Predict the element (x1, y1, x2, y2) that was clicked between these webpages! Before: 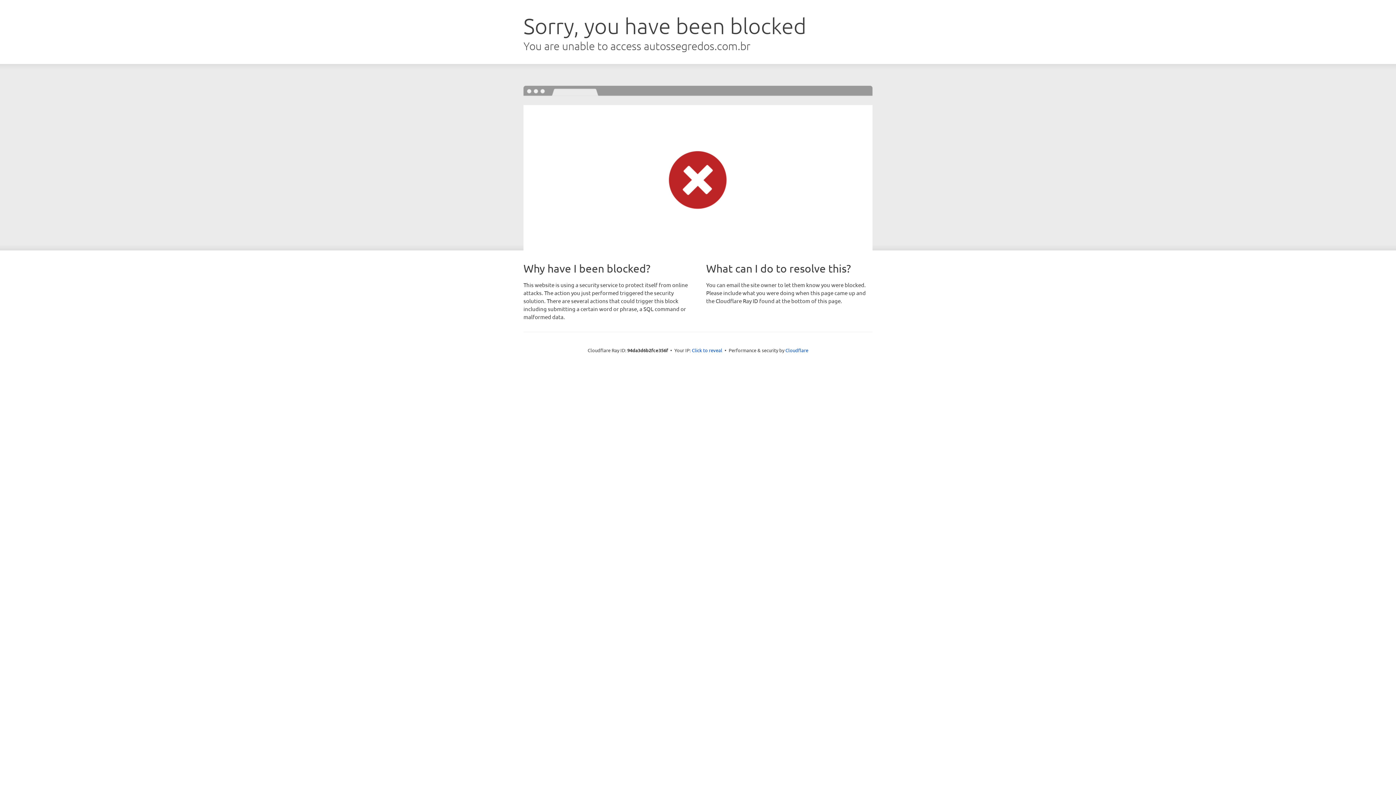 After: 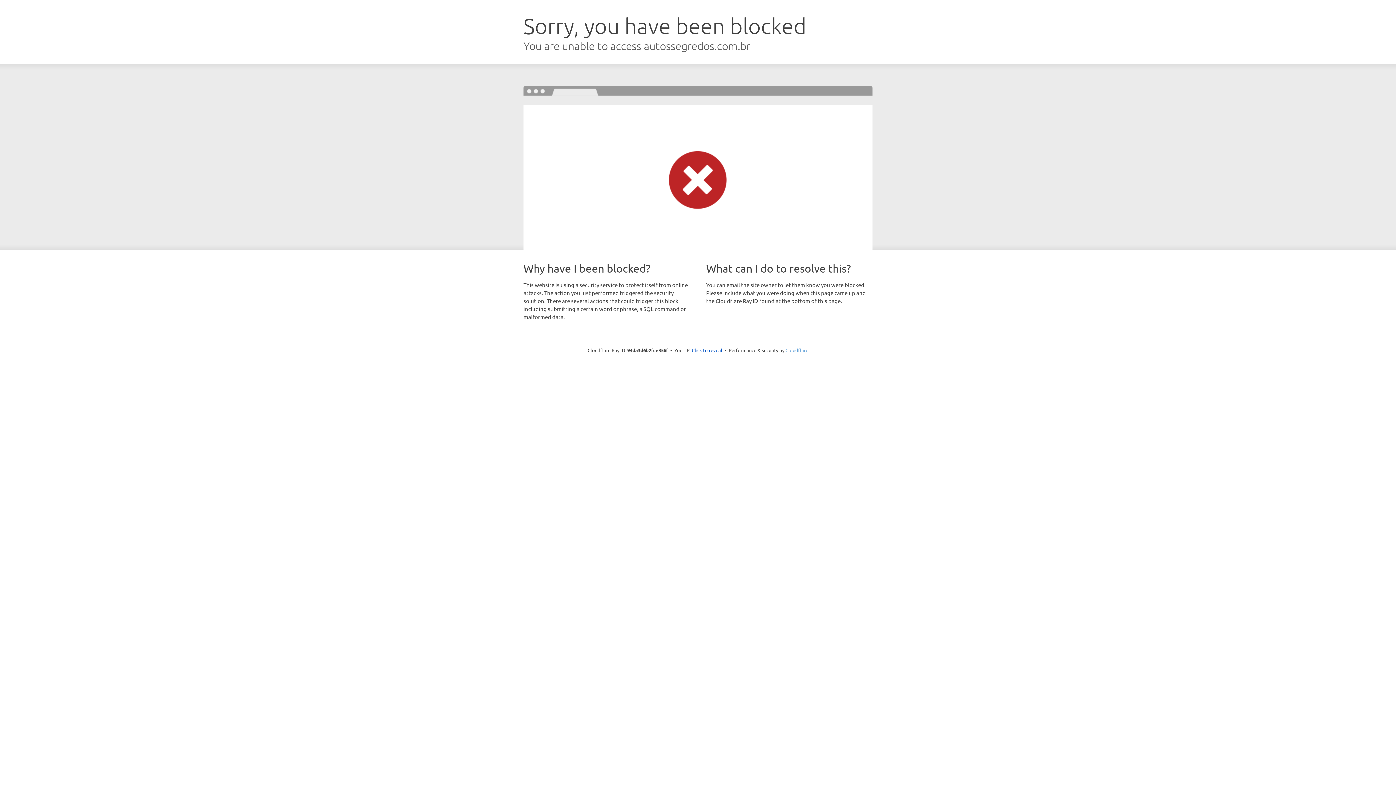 Action: label: Cloudflare bbox: (785, 347, 808, 353)